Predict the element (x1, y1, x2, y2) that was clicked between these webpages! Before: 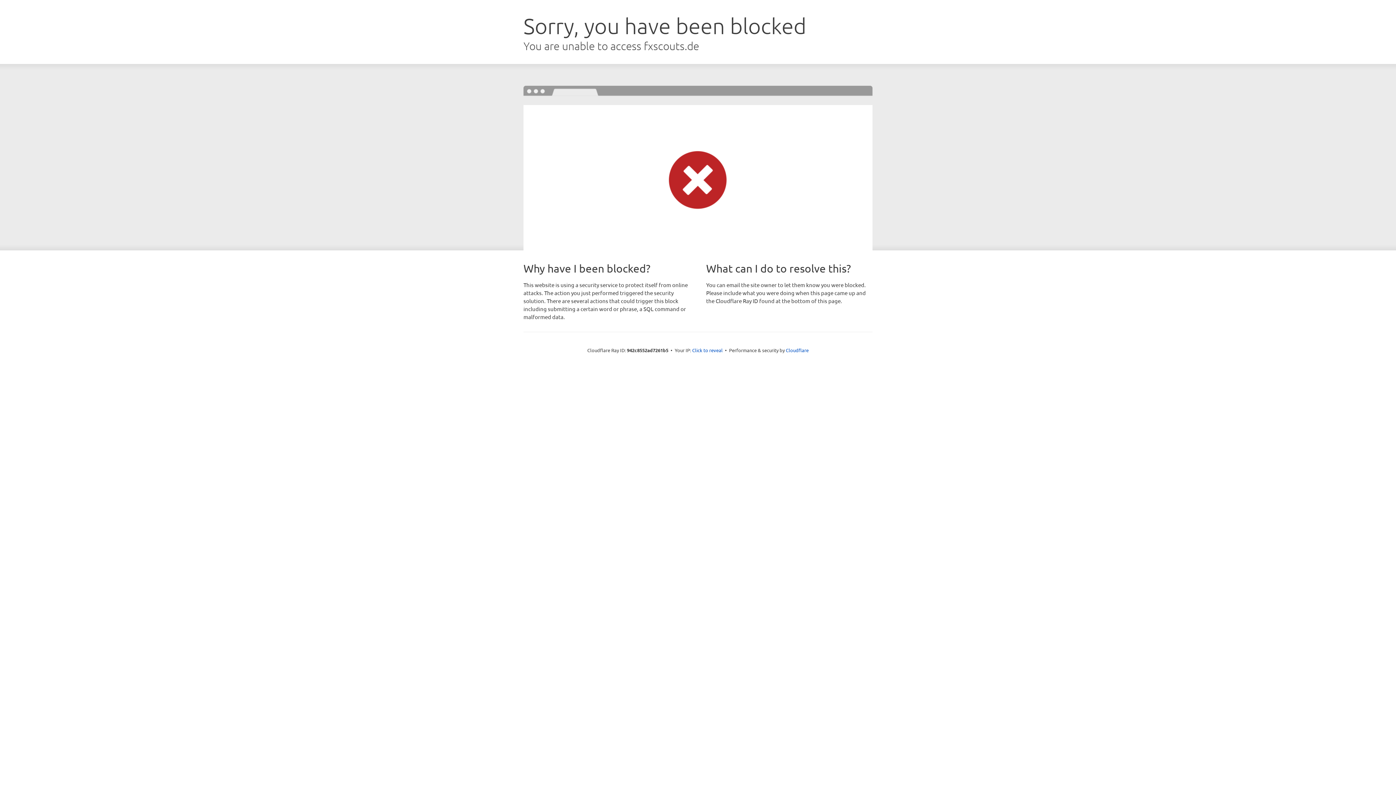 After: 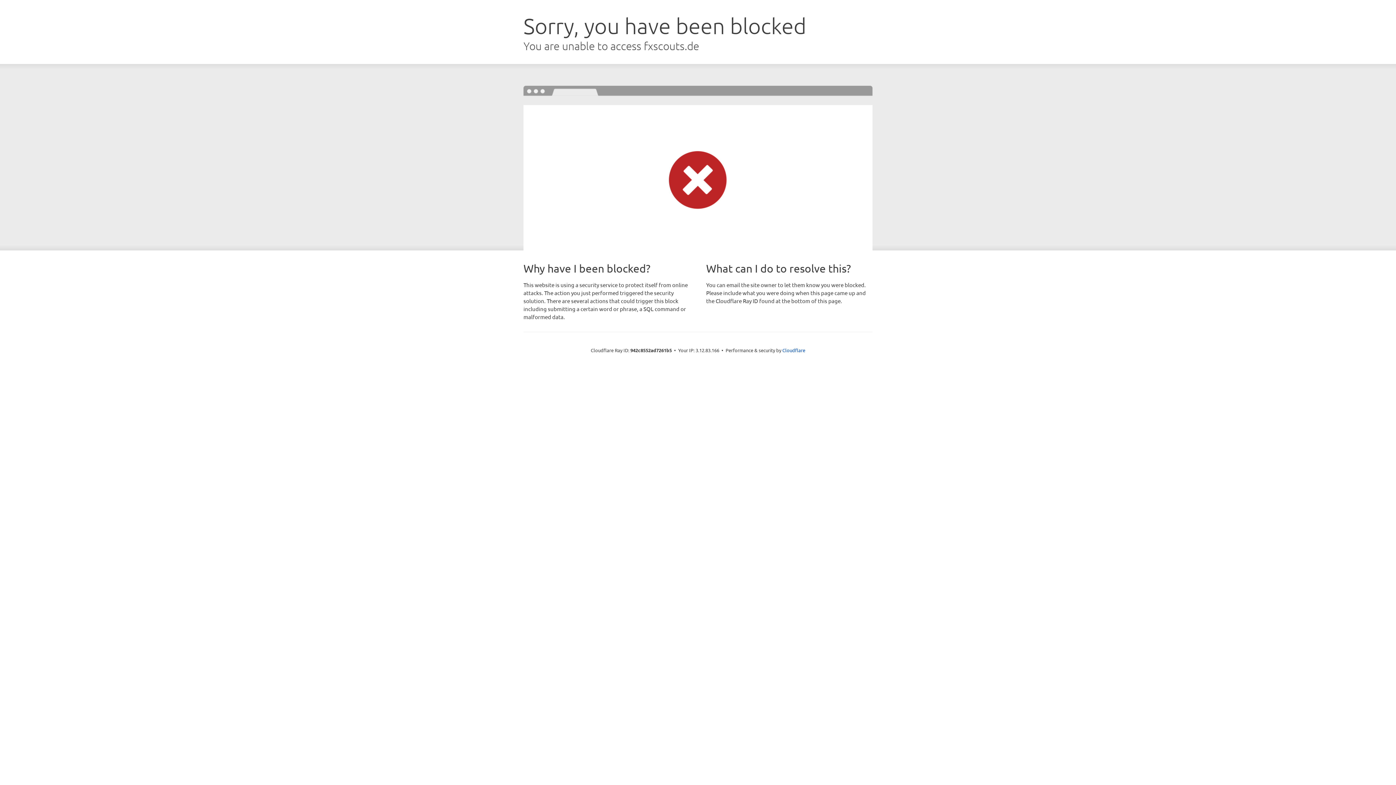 Action: bbox: (692, 346, 722, 353) label: Click to reveal